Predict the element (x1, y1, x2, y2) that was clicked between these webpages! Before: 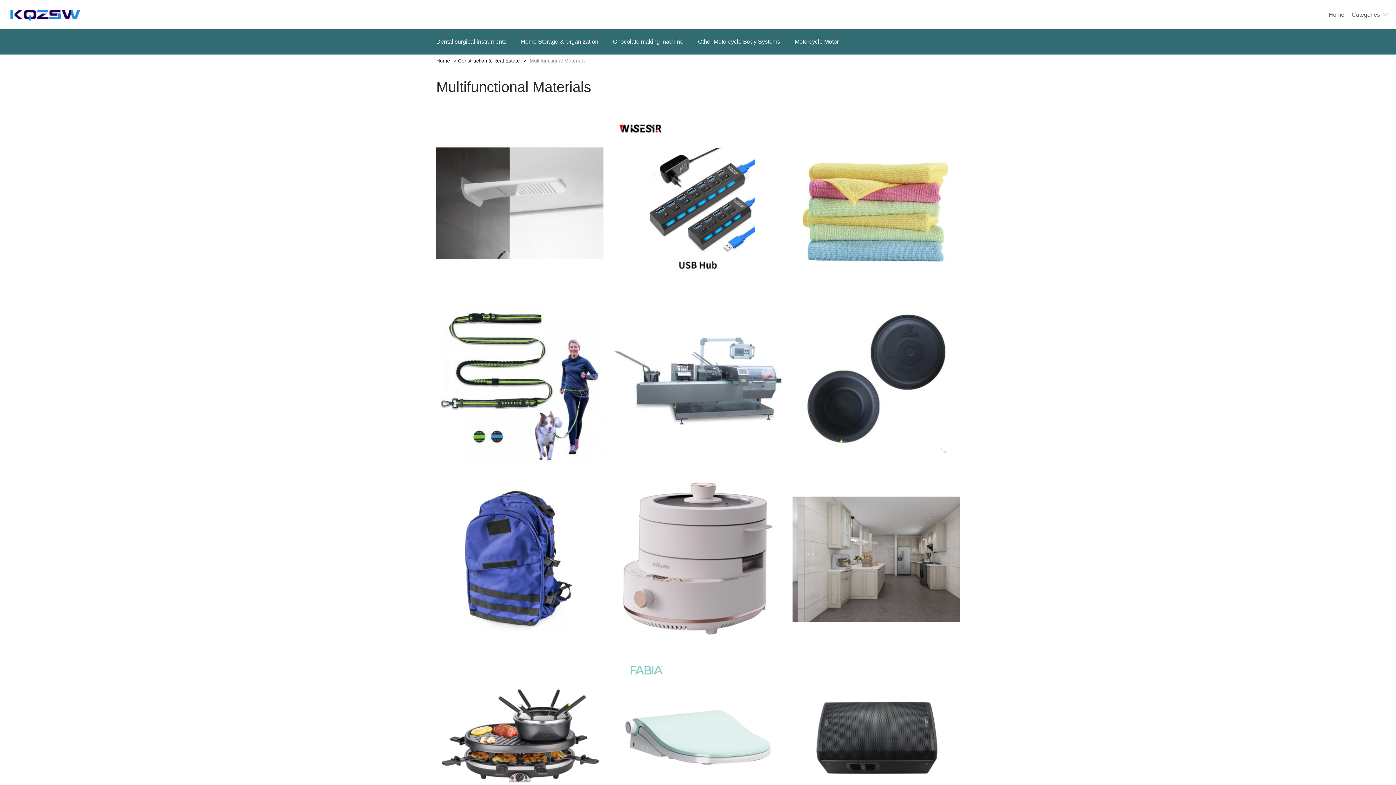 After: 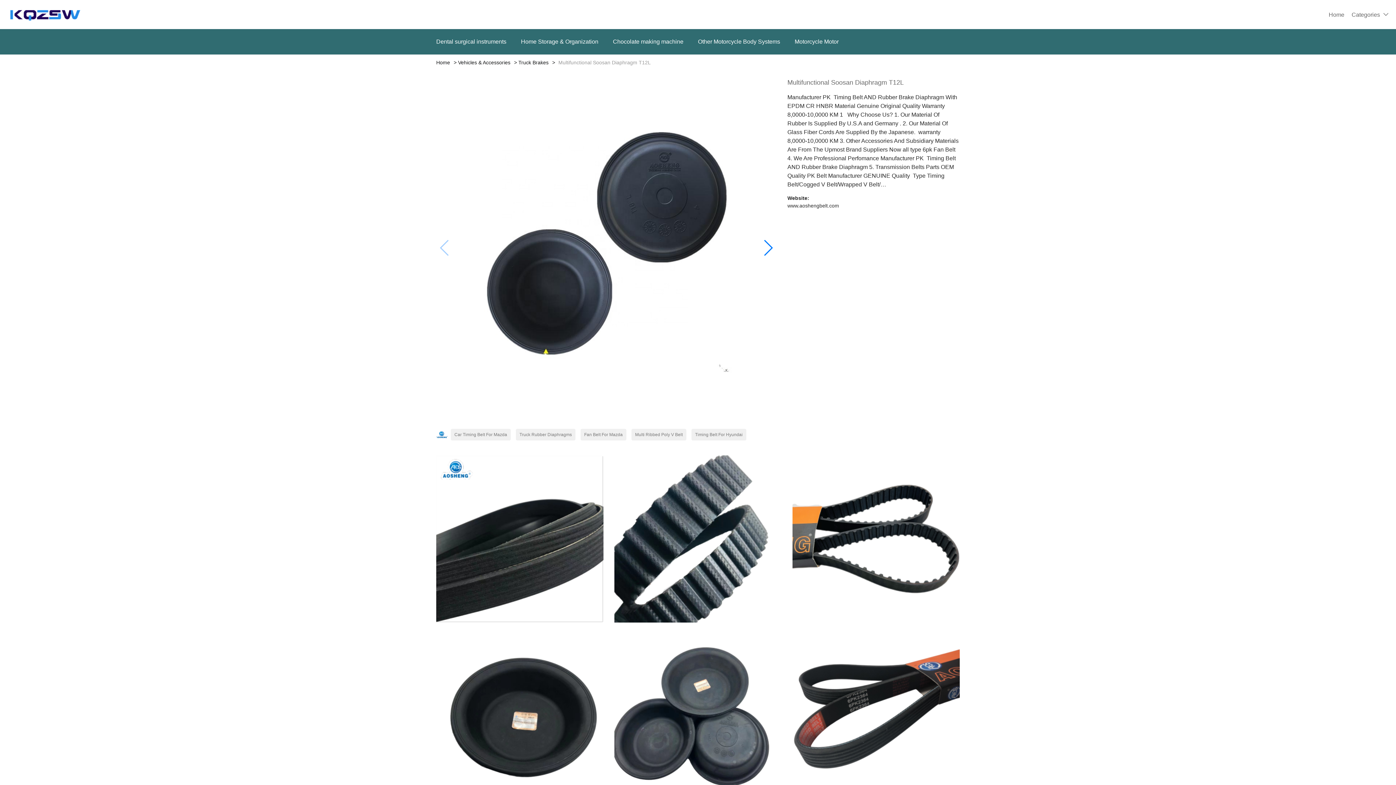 Action: bbox: (792, 297, 960, 465)